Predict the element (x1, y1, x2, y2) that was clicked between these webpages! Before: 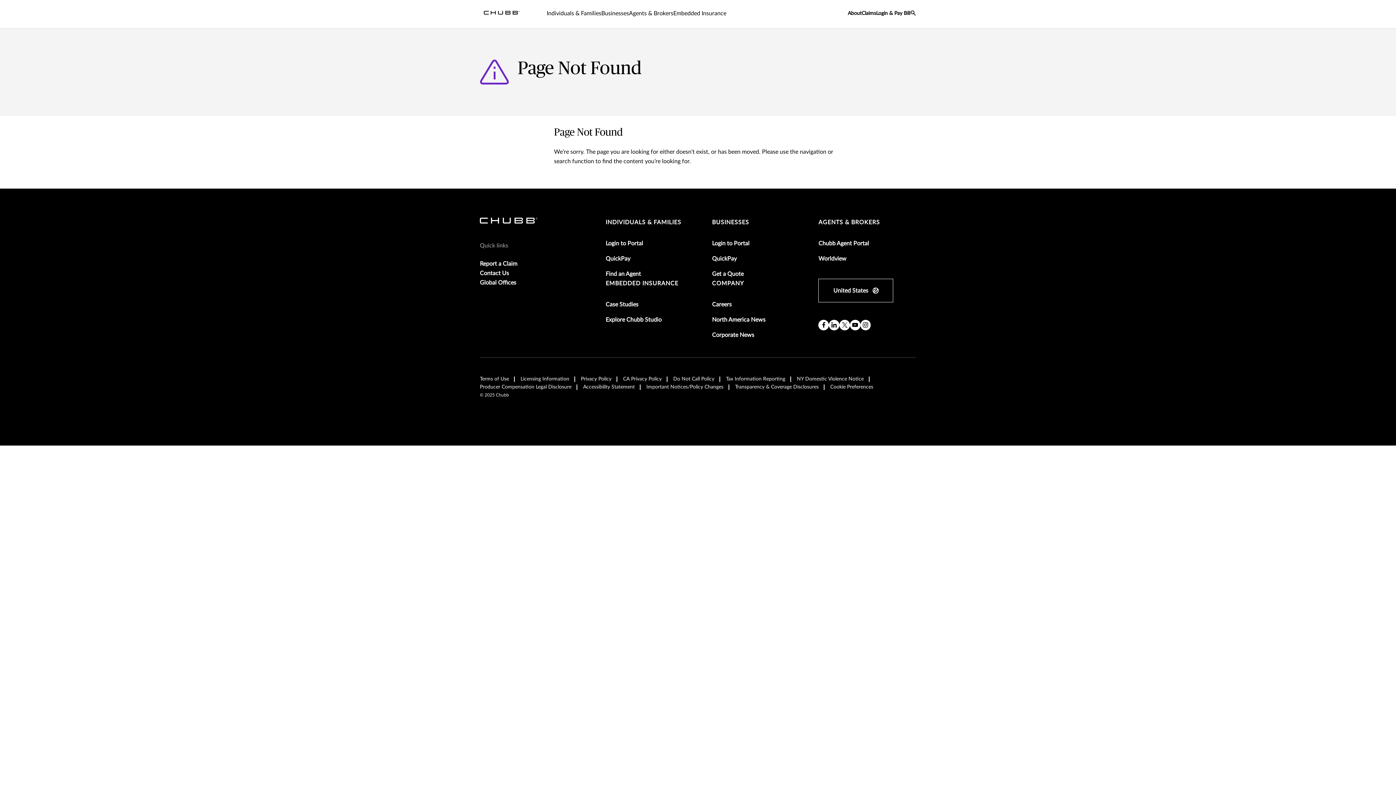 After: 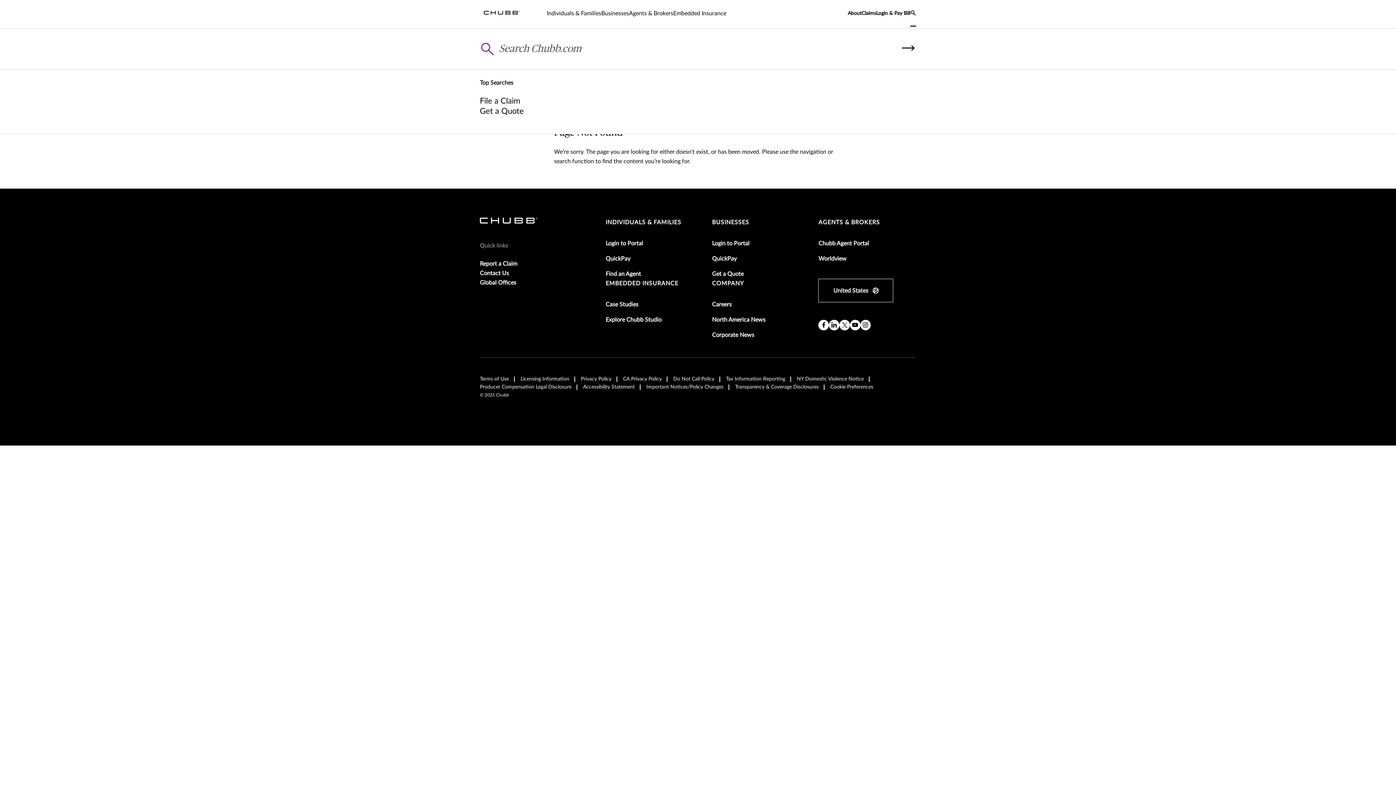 Action: bbox: (910, 1, 916, 26) label: search-icon